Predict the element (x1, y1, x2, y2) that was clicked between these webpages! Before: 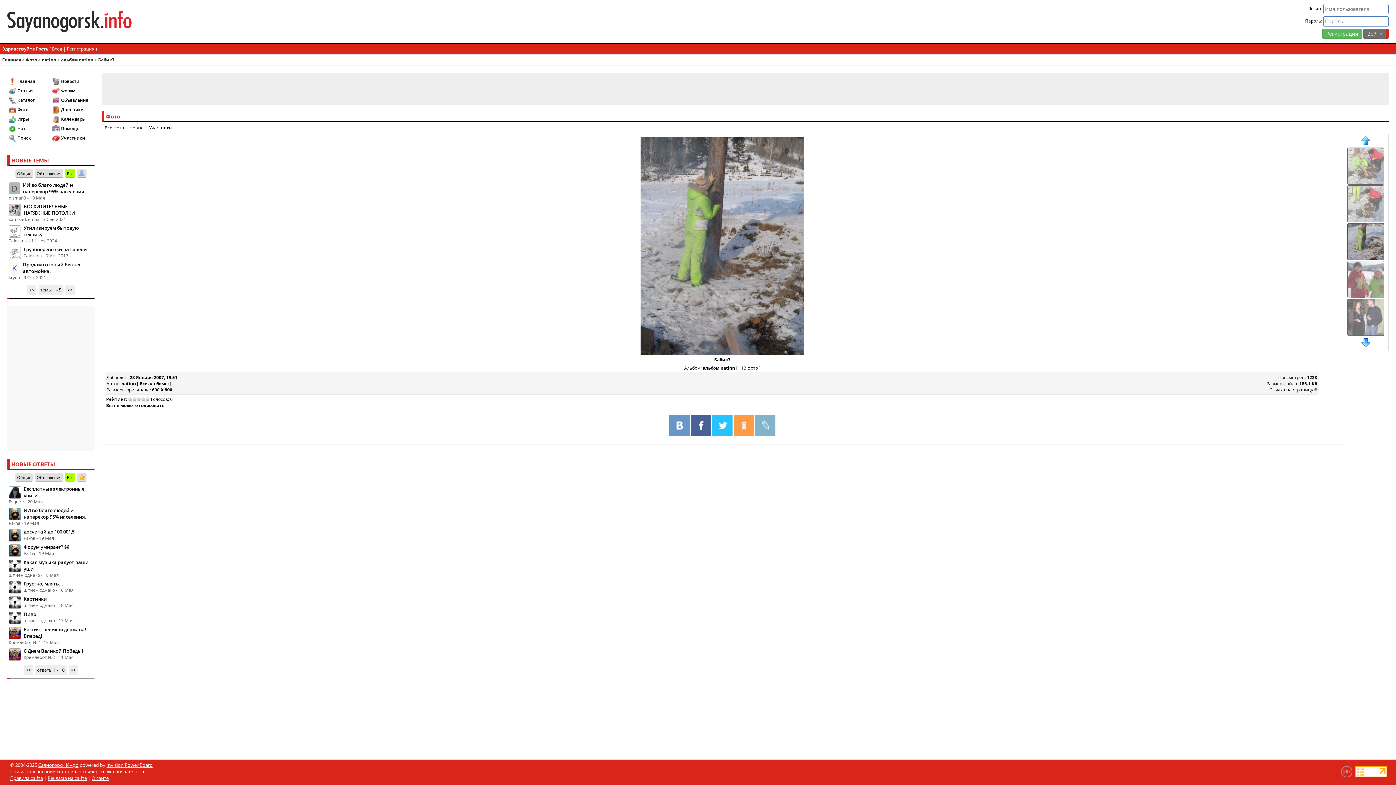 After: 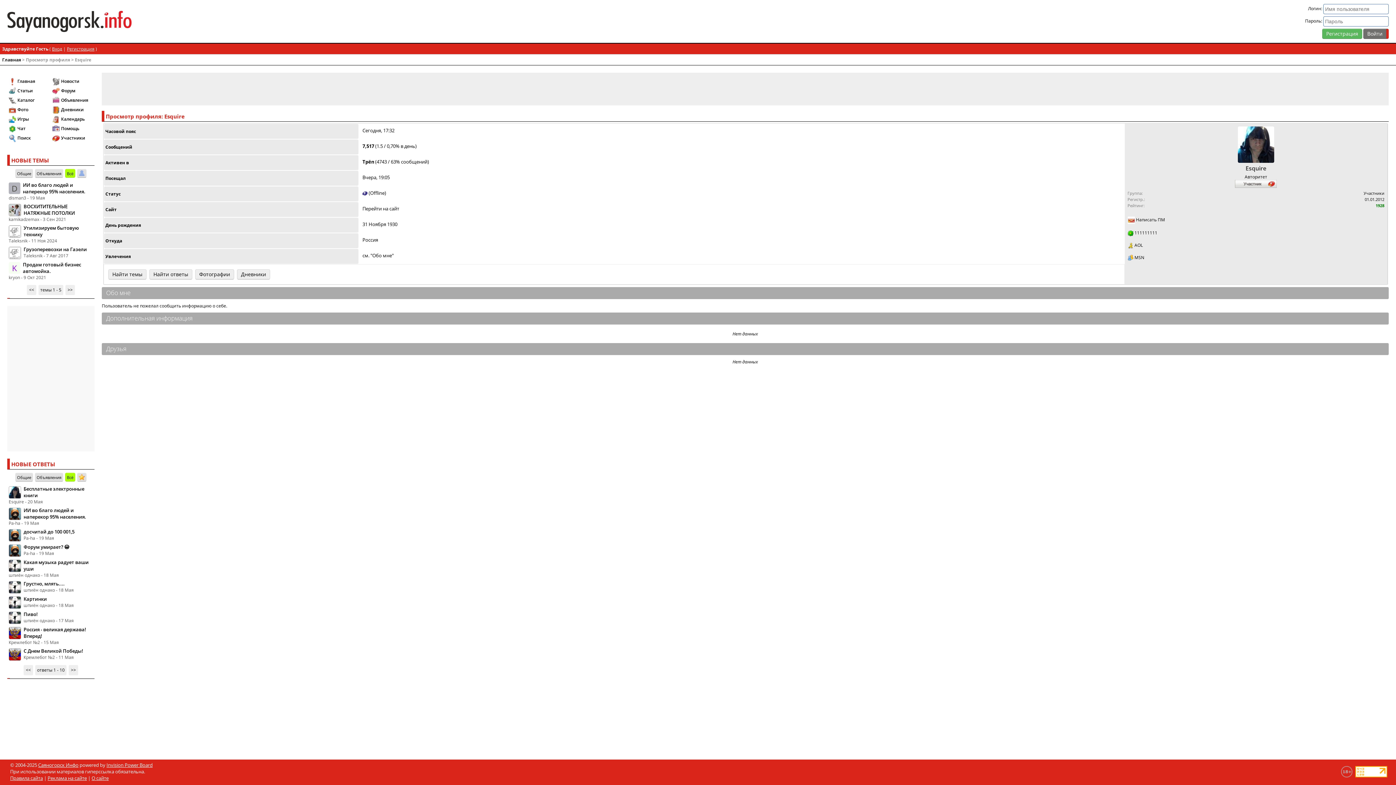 Action: bbox: (8, 489, 21, 495)